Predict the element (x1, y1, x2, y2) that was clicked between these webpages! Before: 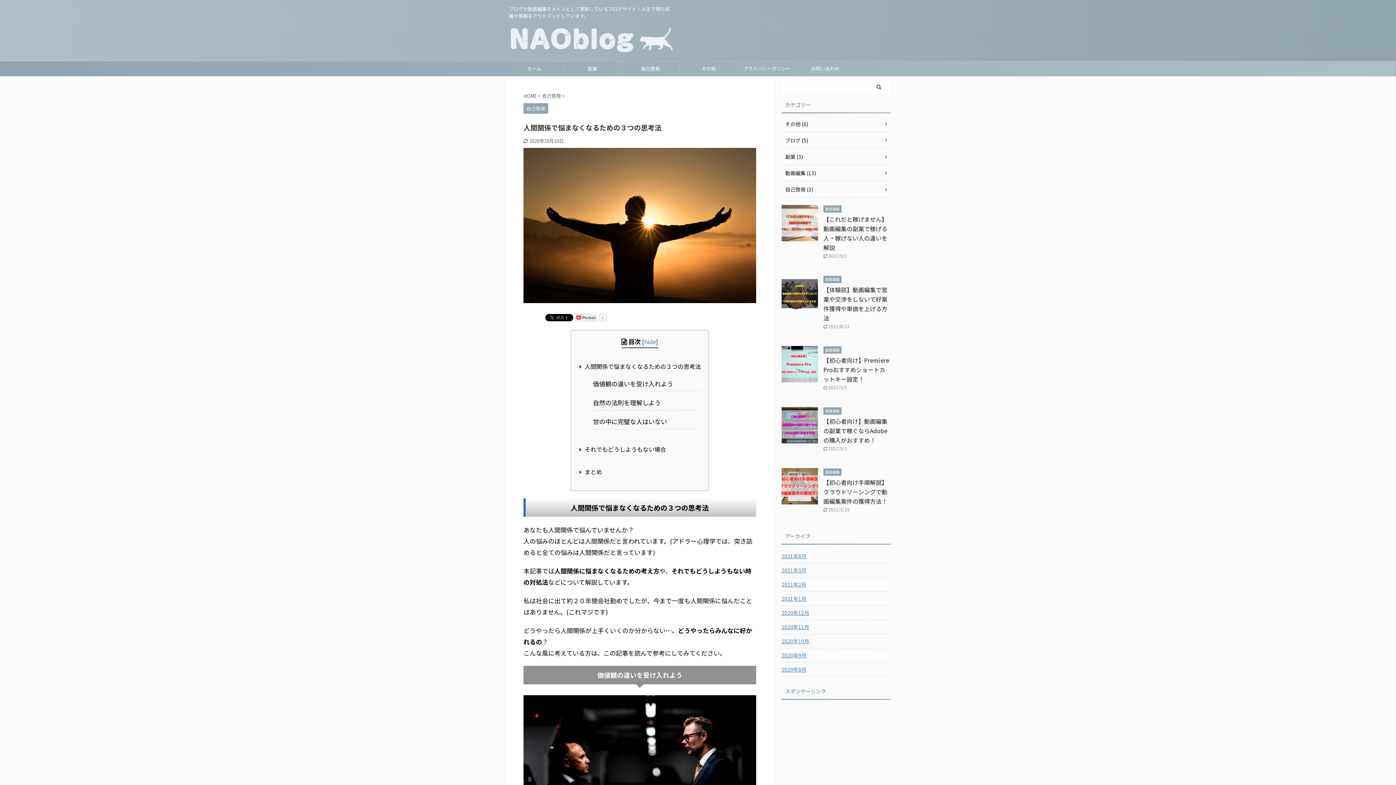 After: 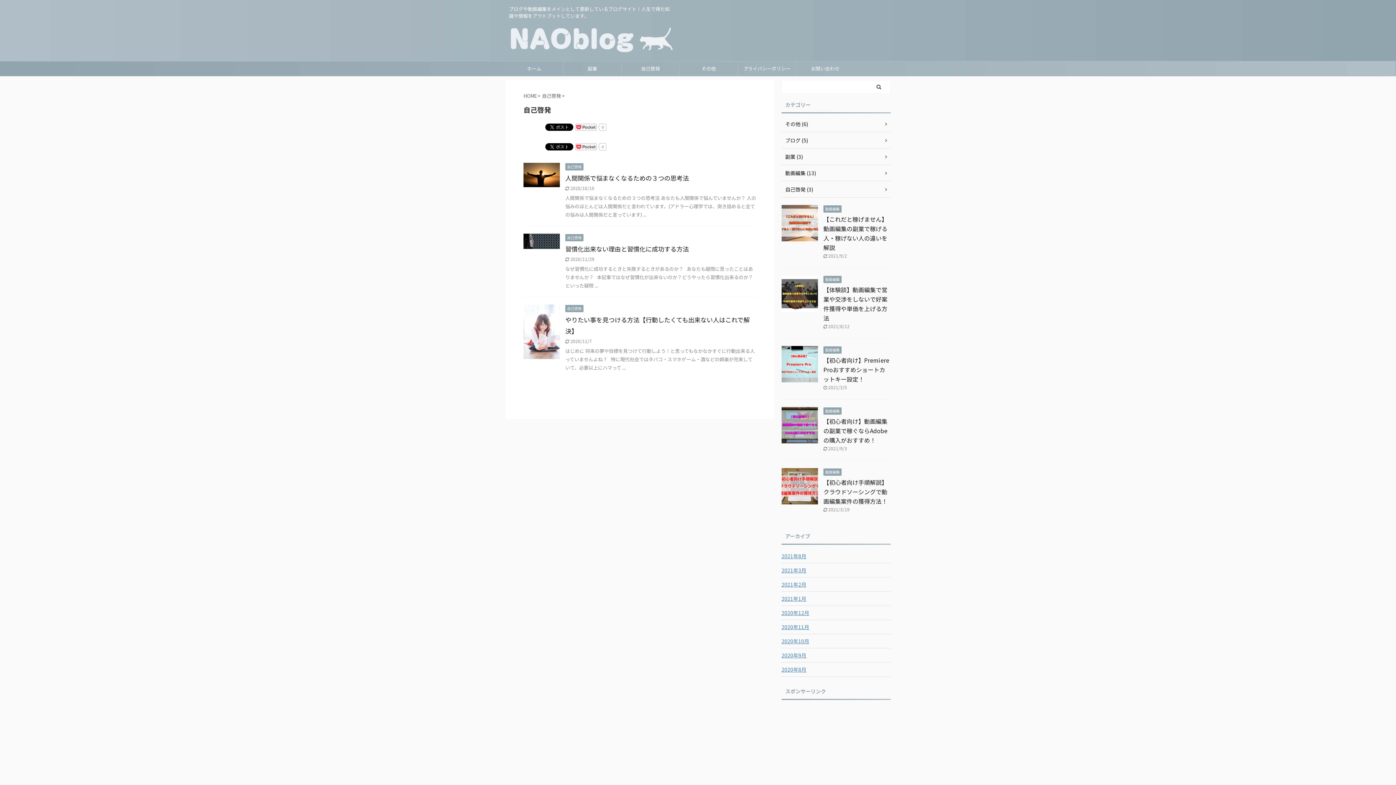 Action: bbox: (542, 92, 562, 99) label: 自己啓発 